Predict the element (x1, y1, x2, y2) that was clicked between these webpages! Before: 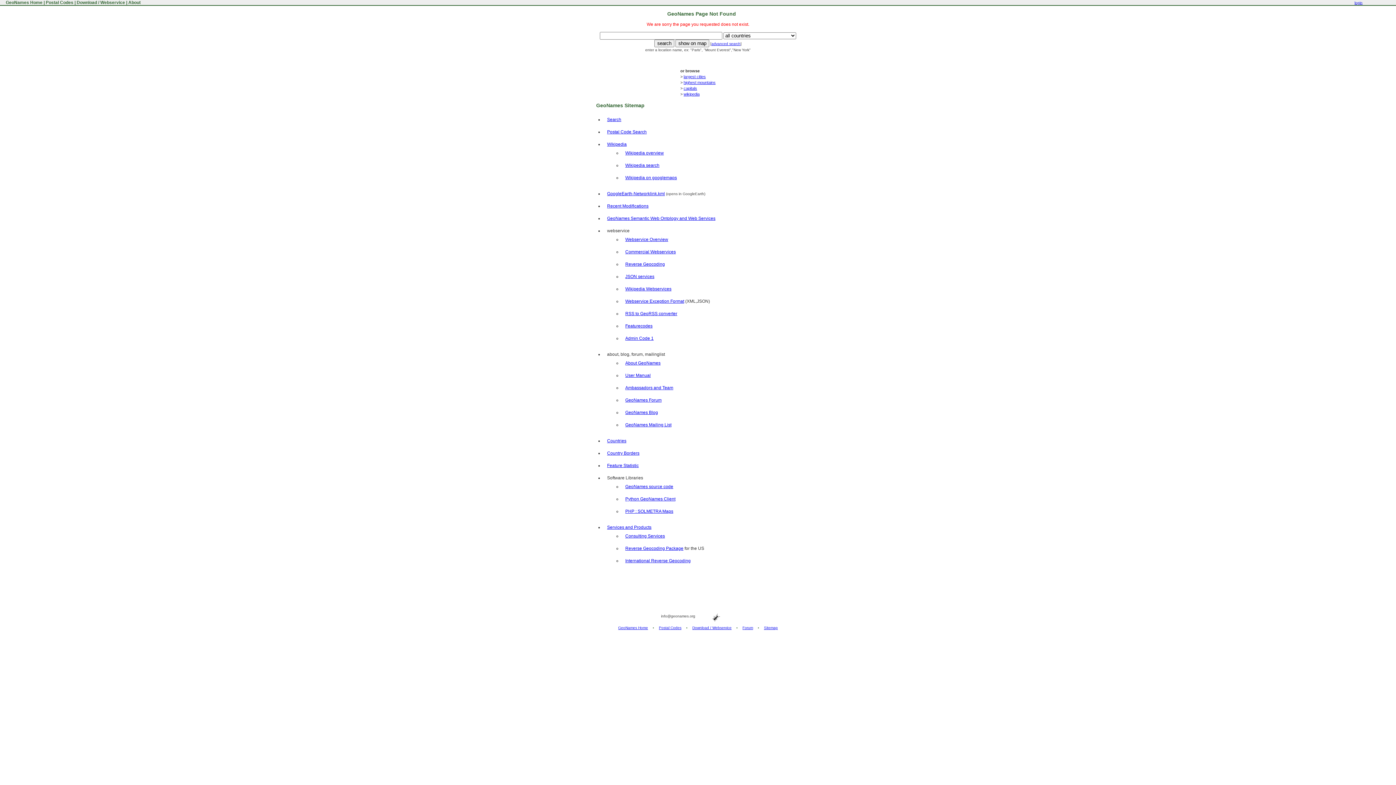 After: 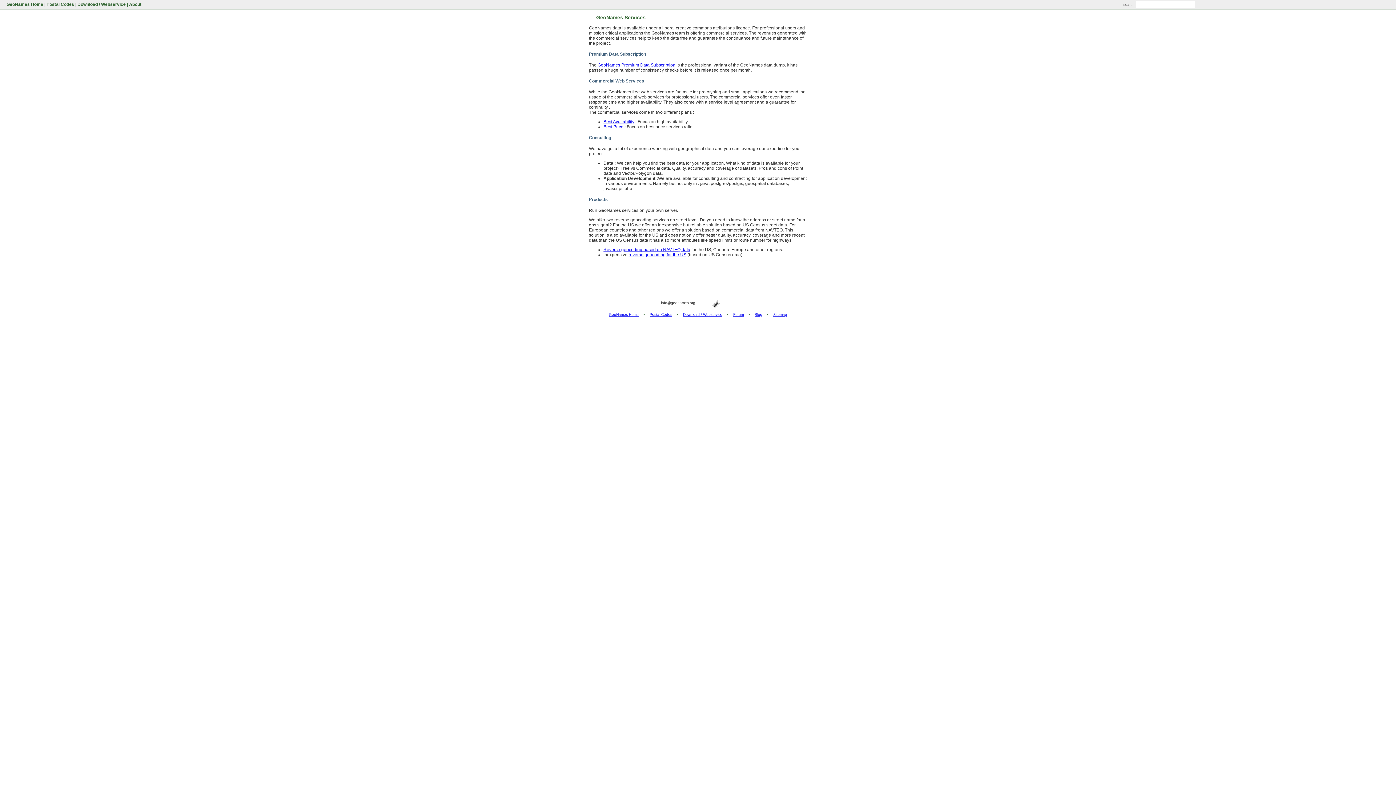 Action: bbox: (625, 533, 665, 538) label: Consulting Services